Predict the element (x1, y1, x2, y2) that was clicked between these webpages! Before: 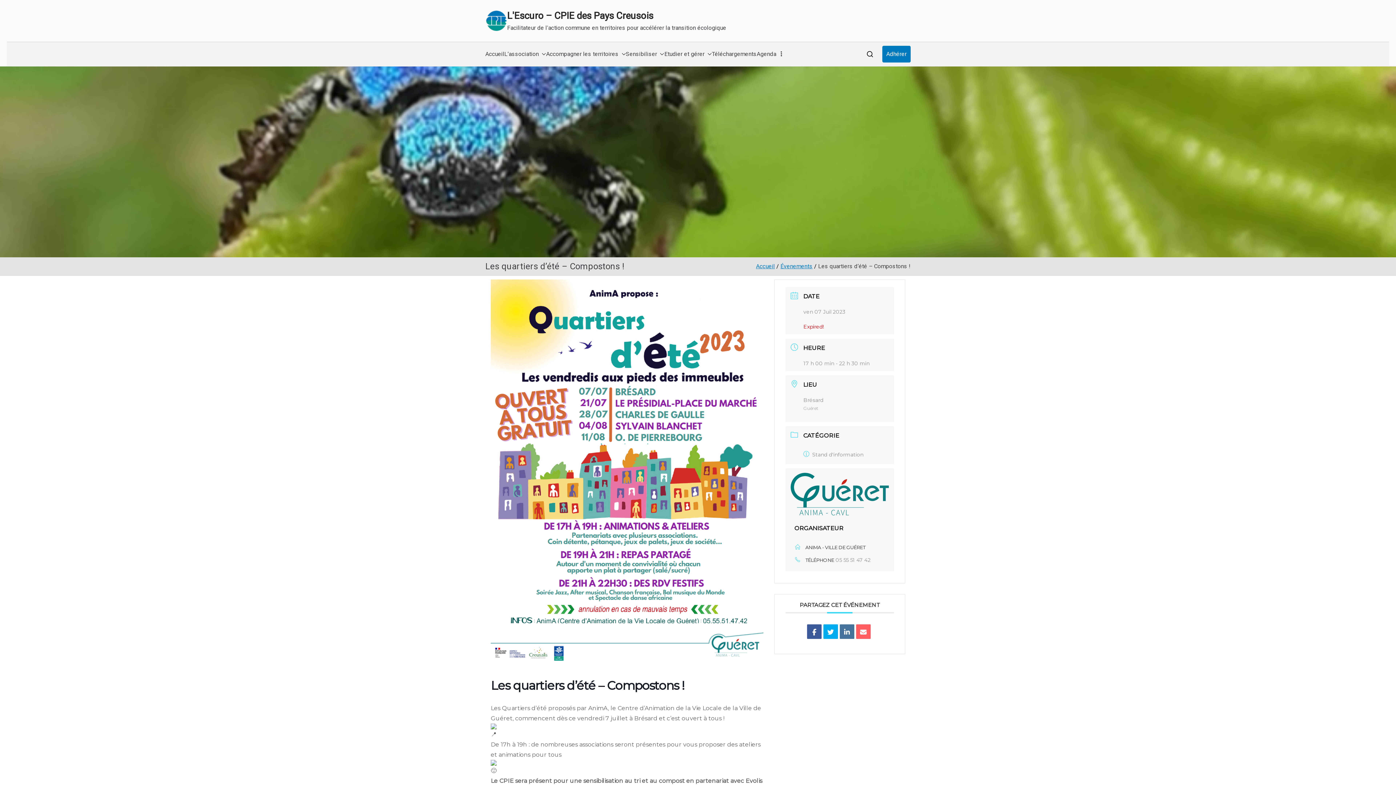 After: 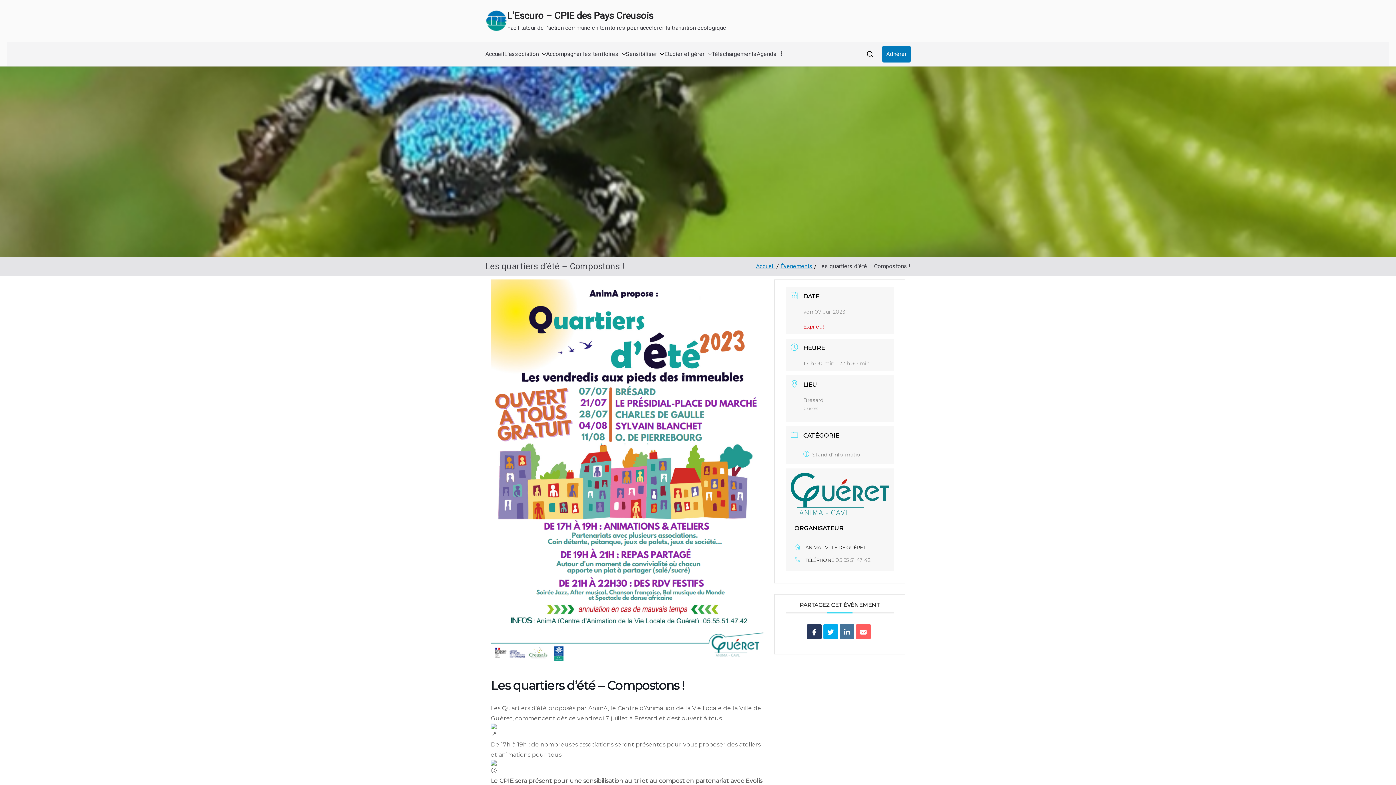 Action: bbox: (807, 624, 821, 639)